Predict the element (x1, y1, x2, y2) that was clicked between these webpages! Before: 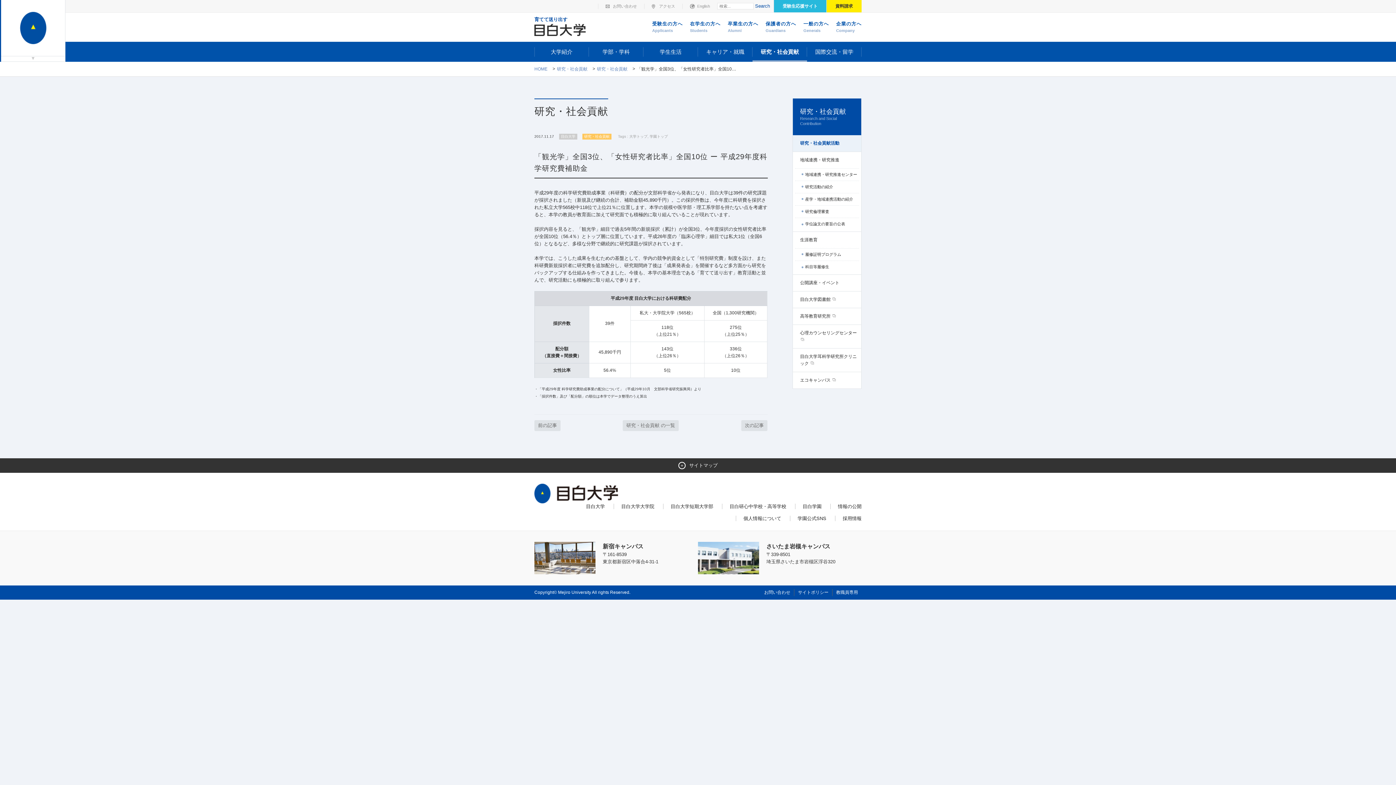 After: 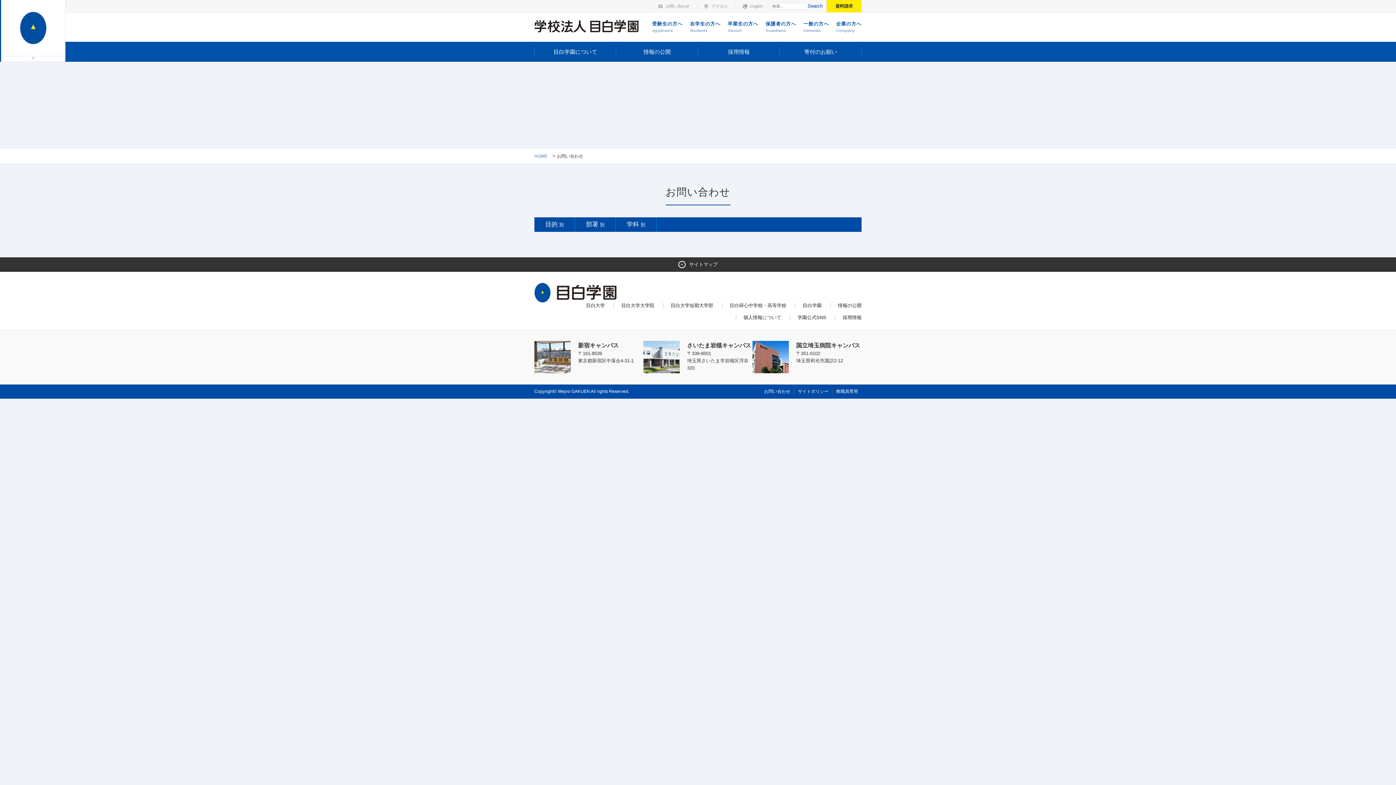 Action: bbox: (598, 3, 644, 9) label: お問い合わせ